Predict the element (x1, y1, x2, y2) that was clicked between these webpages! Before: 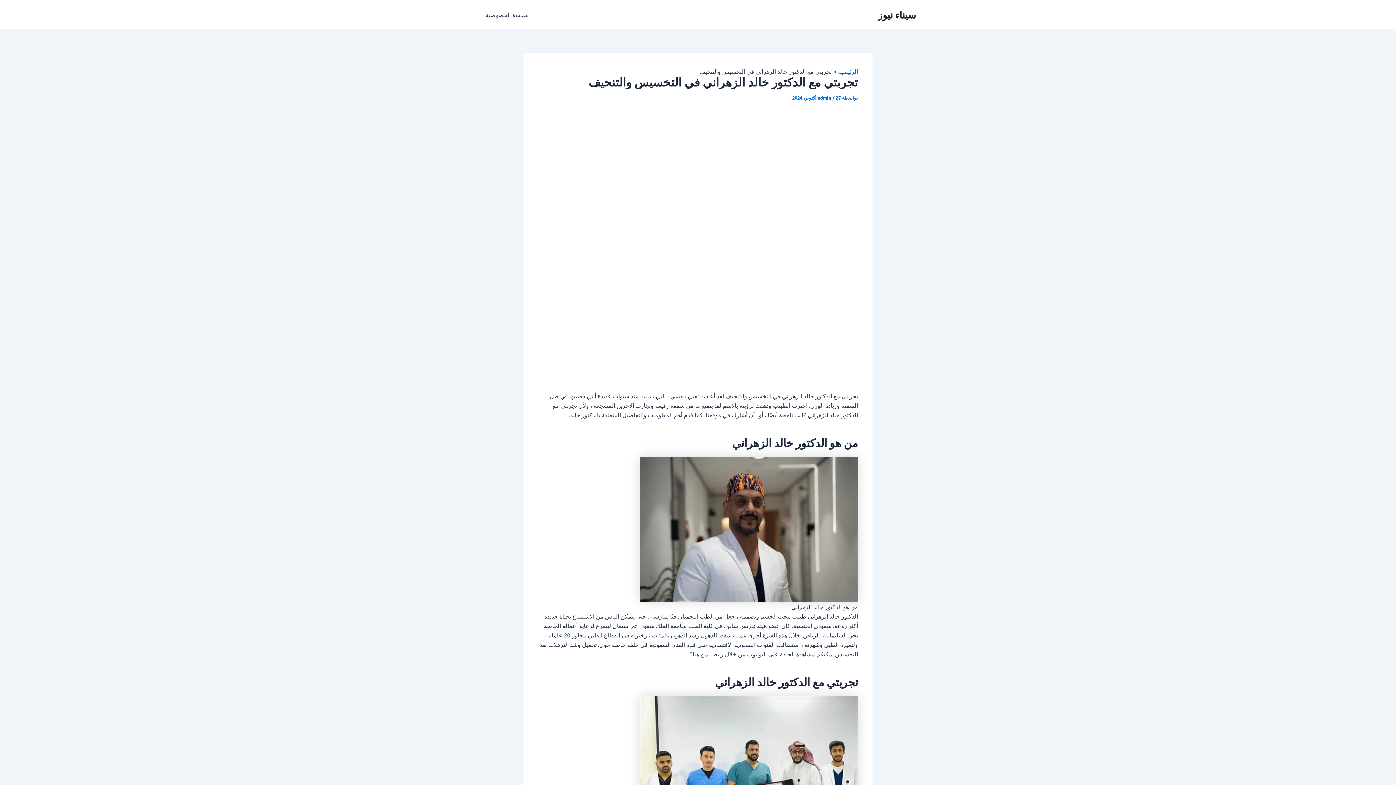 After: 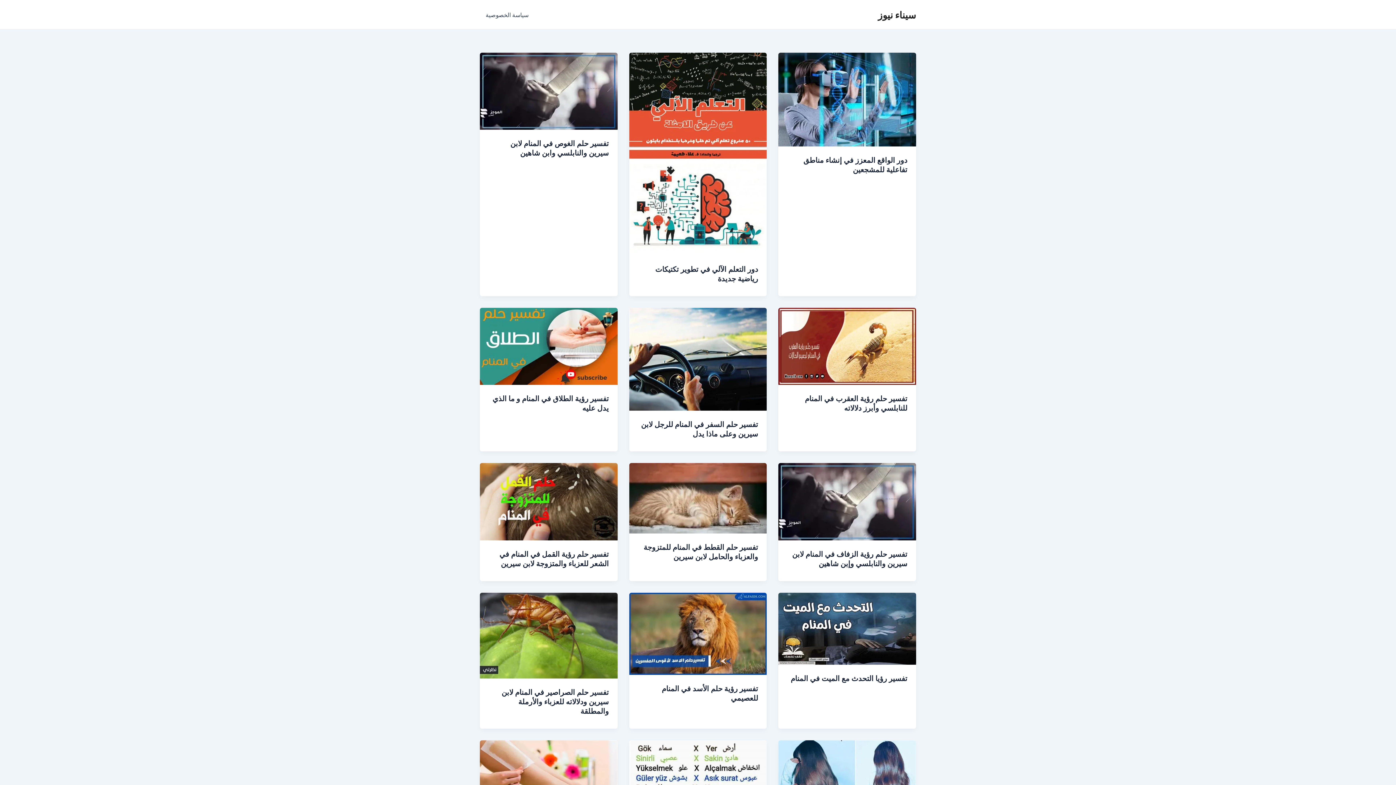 Action: label: الرئيسية bbox: (838, 67, 858, 74)